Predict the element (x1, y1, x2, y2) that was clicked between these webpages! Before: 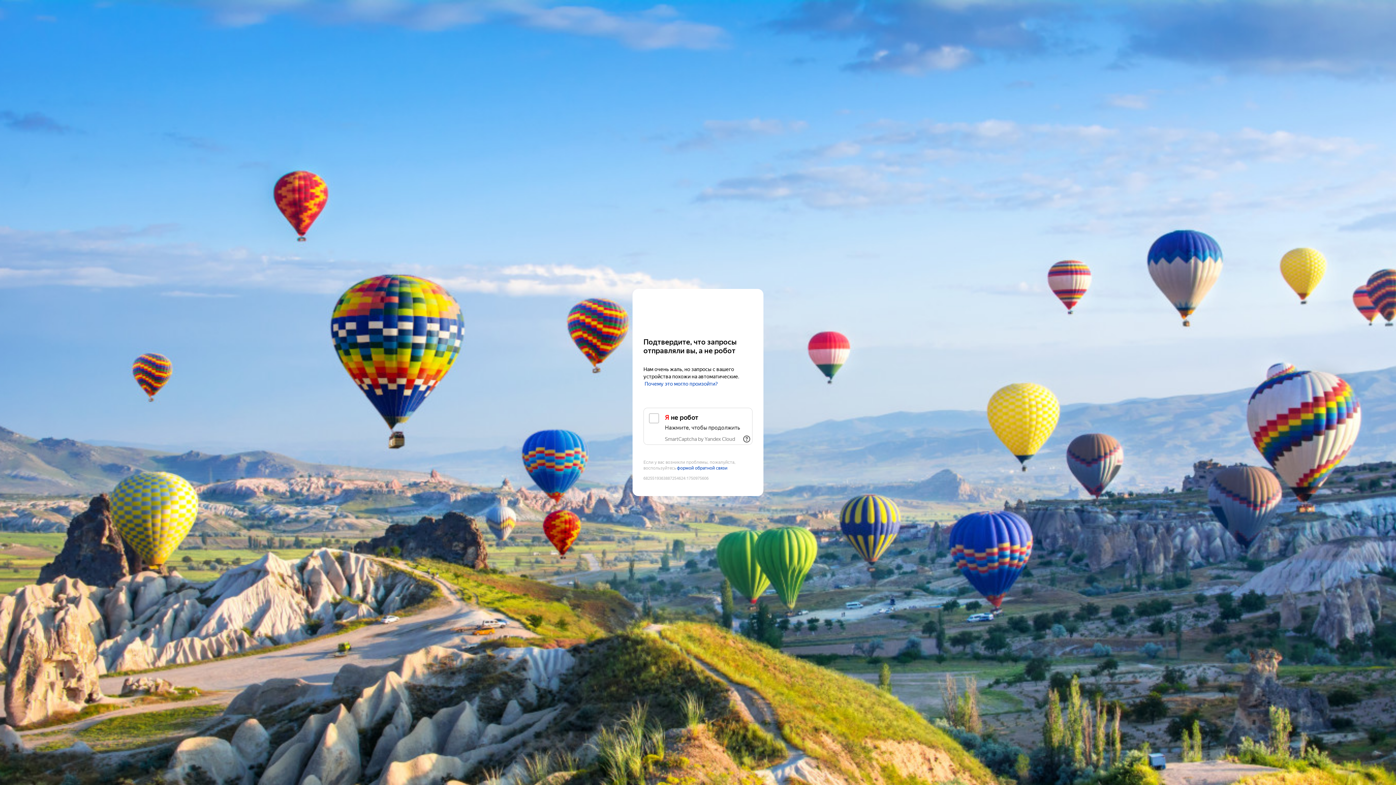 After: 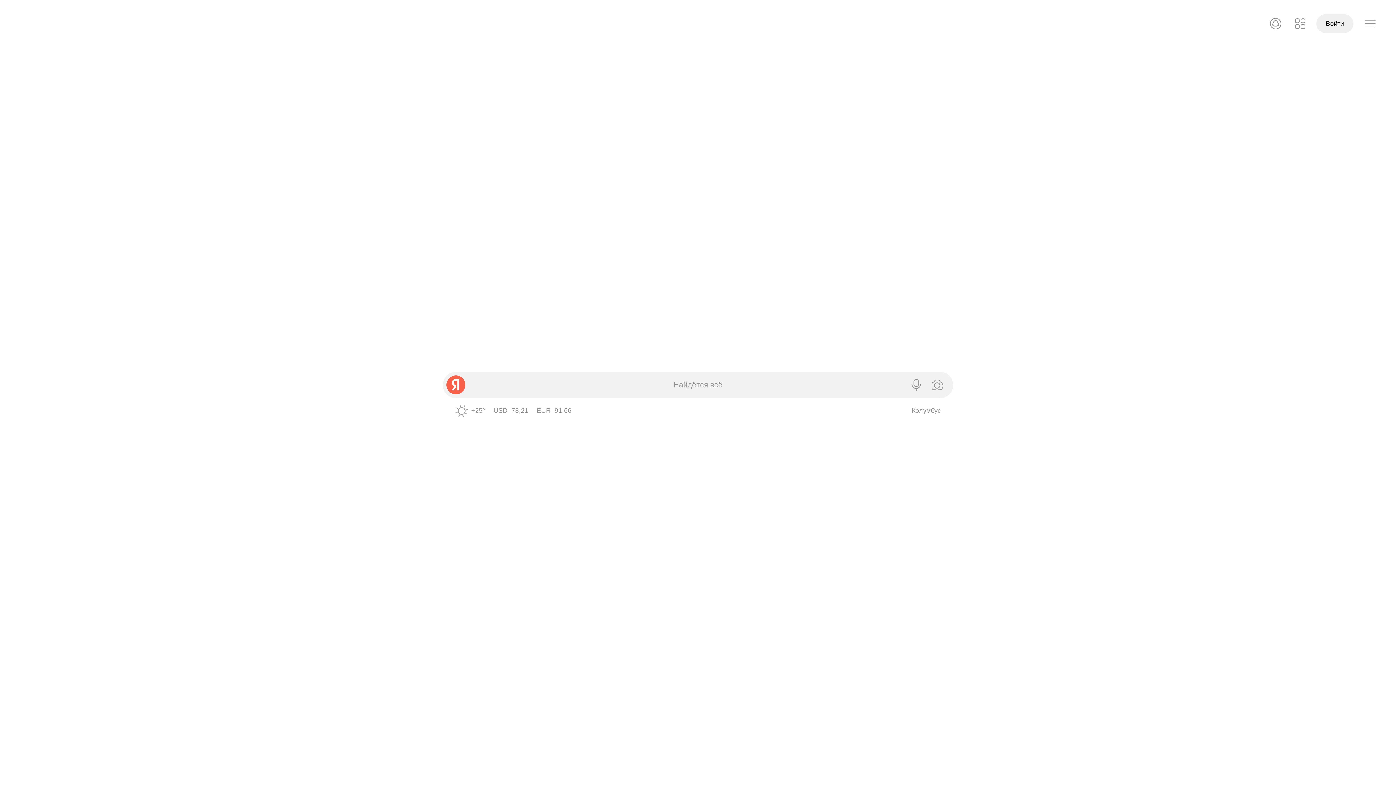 Action: label: Yandex bbox: (643, 303, 752, 316)